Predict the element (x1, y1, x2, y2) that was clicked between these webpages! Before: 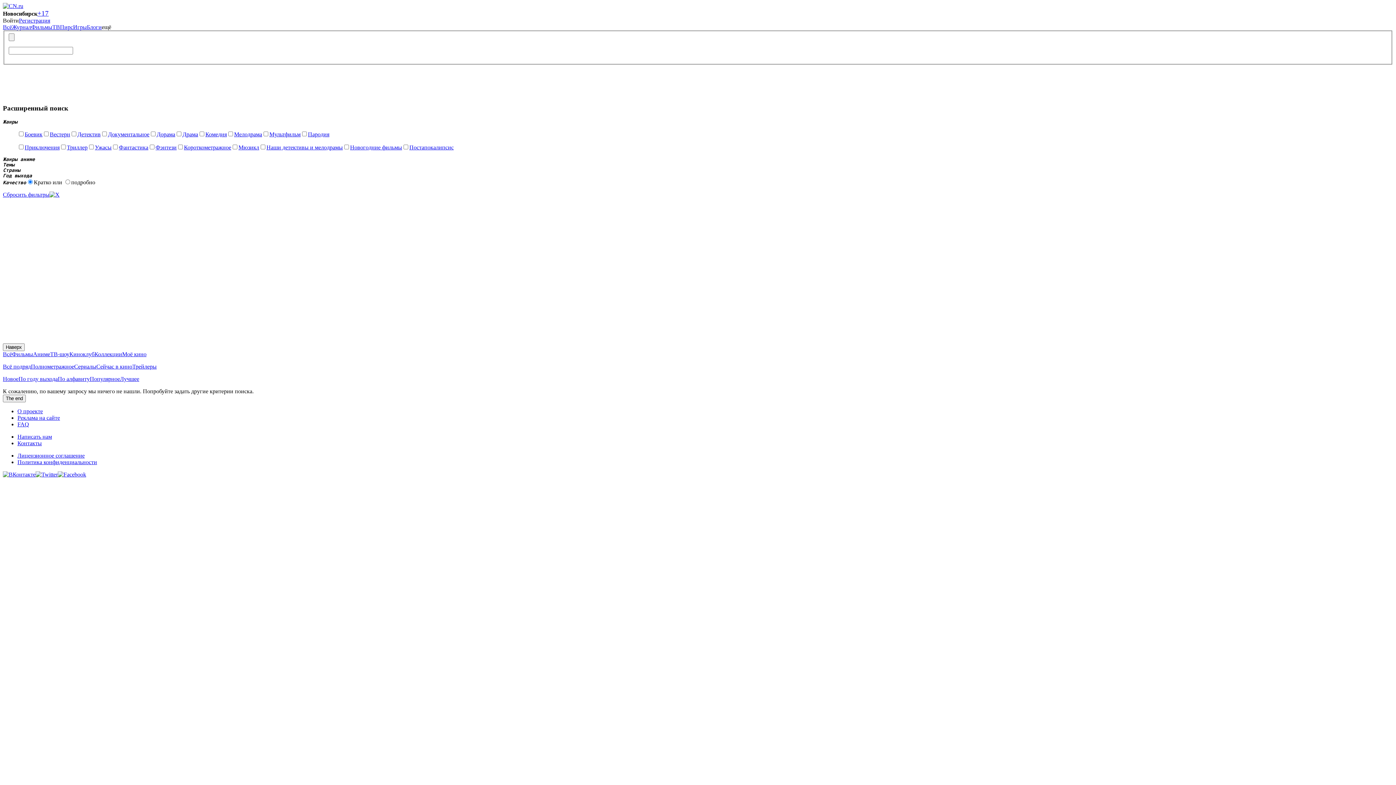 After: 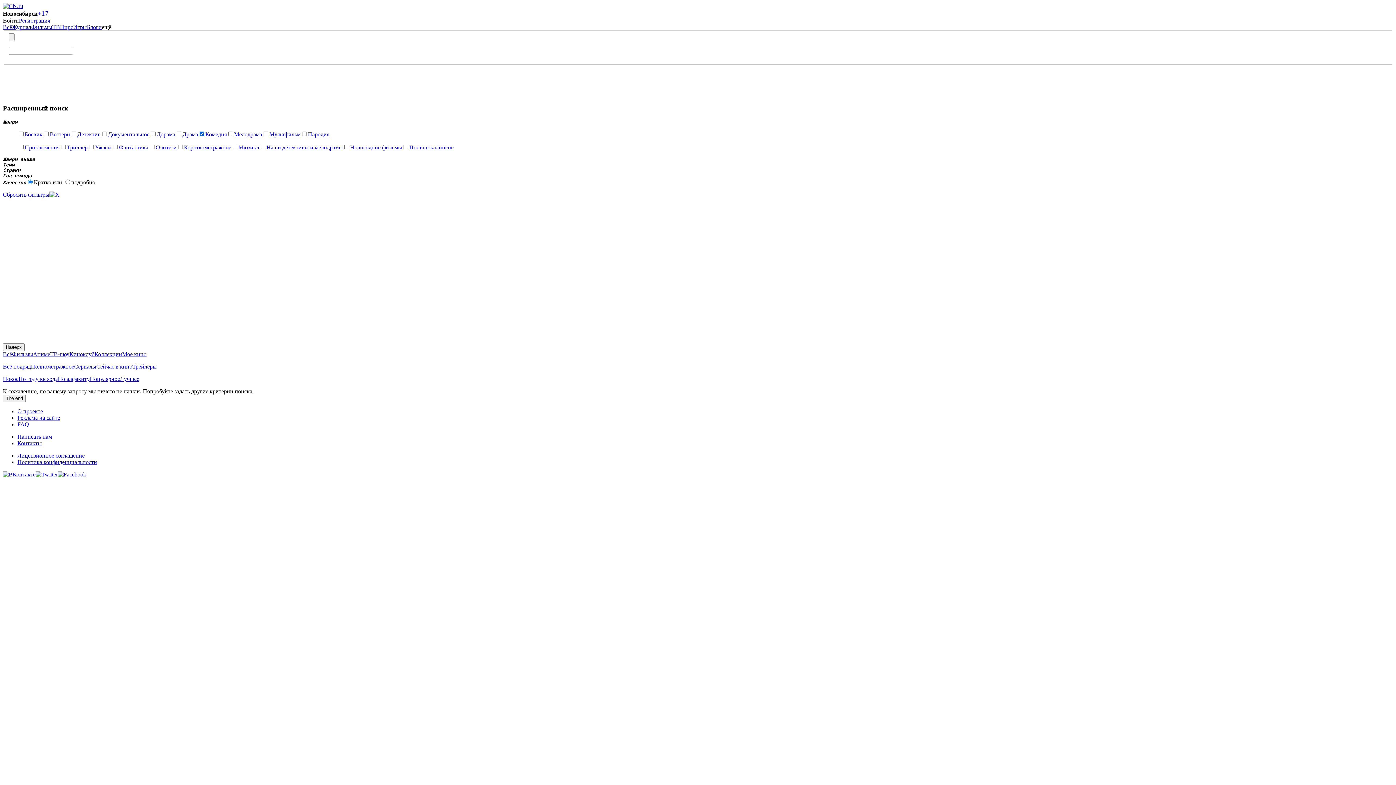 Action: label: Комедия bbox: (198, 131, 226, 137)